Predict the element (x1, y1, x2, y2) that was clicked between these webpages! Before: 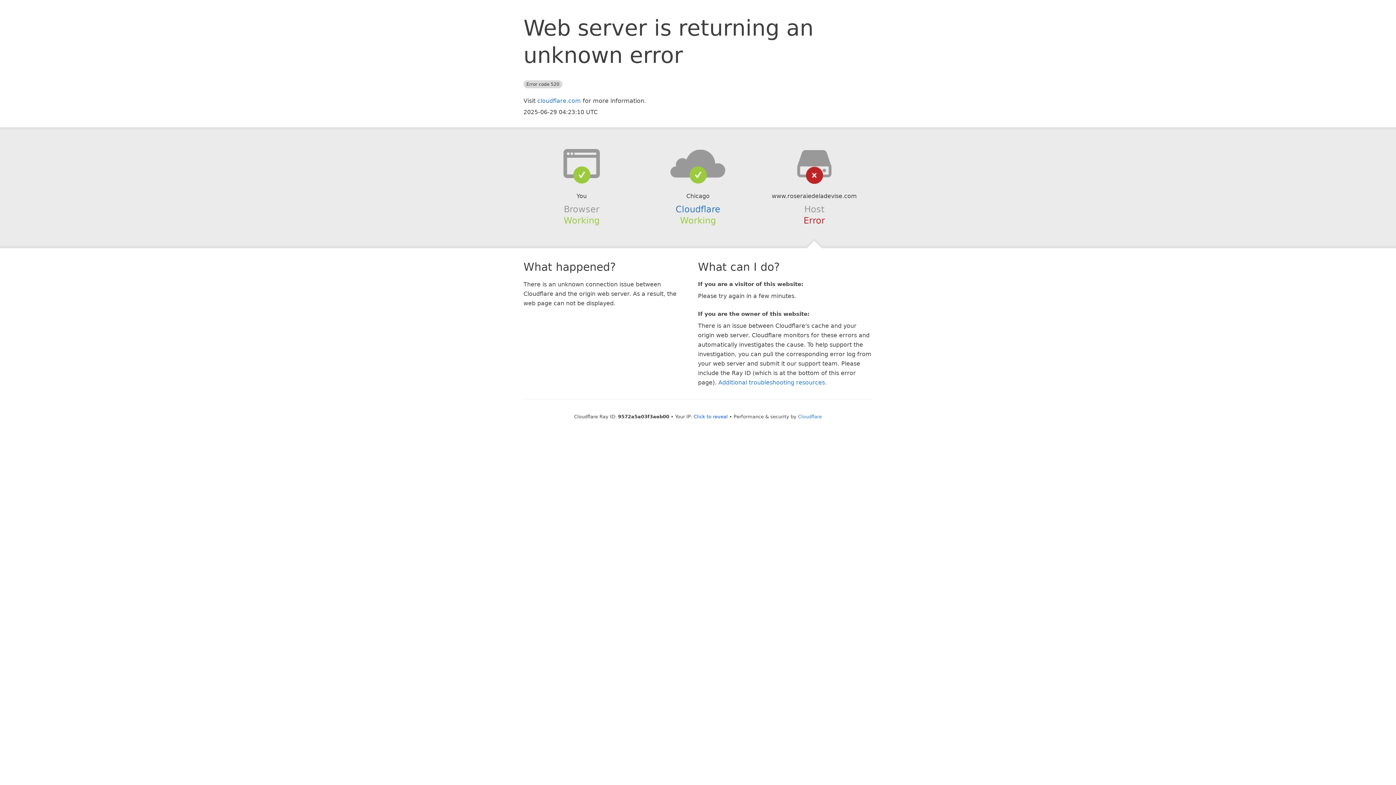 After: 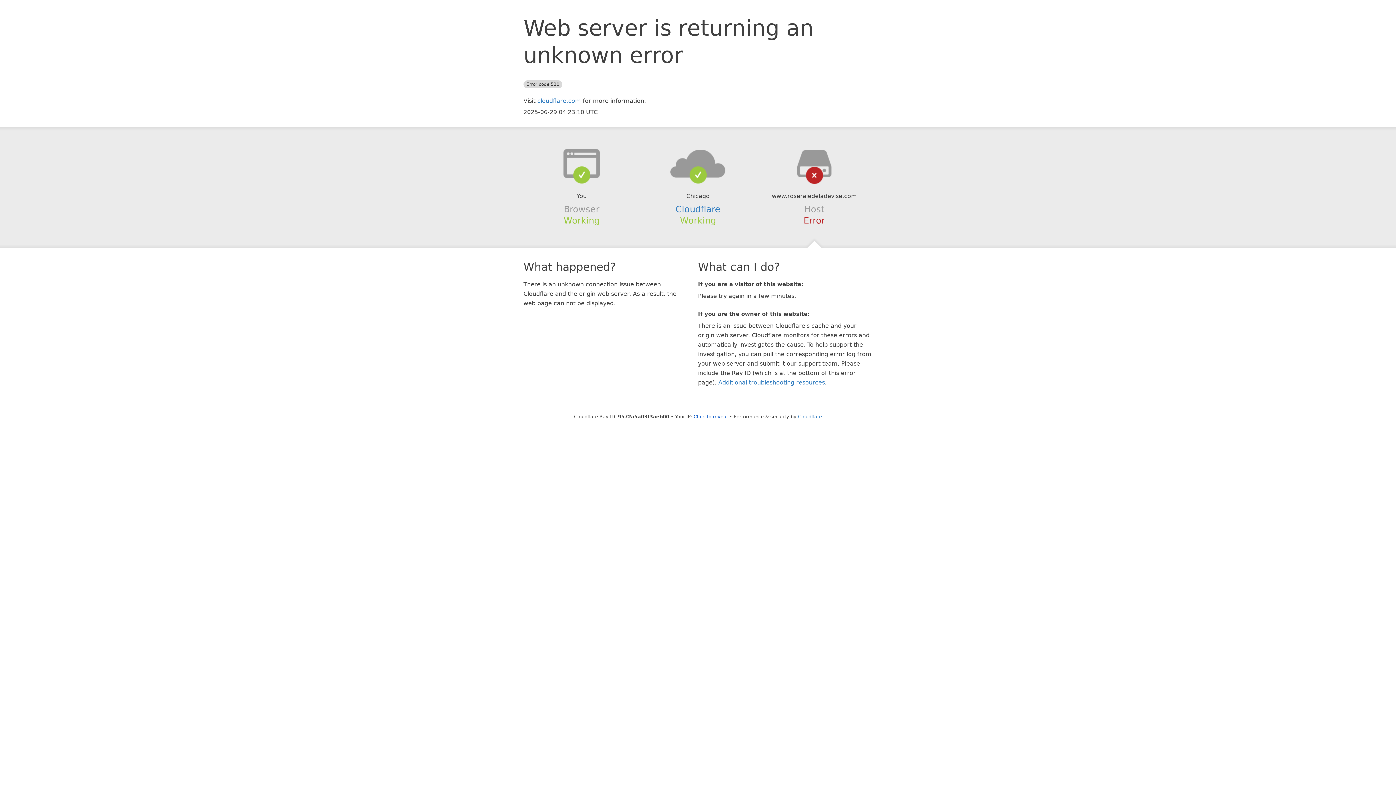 Action: bbox: (639, 148, 756, 178)